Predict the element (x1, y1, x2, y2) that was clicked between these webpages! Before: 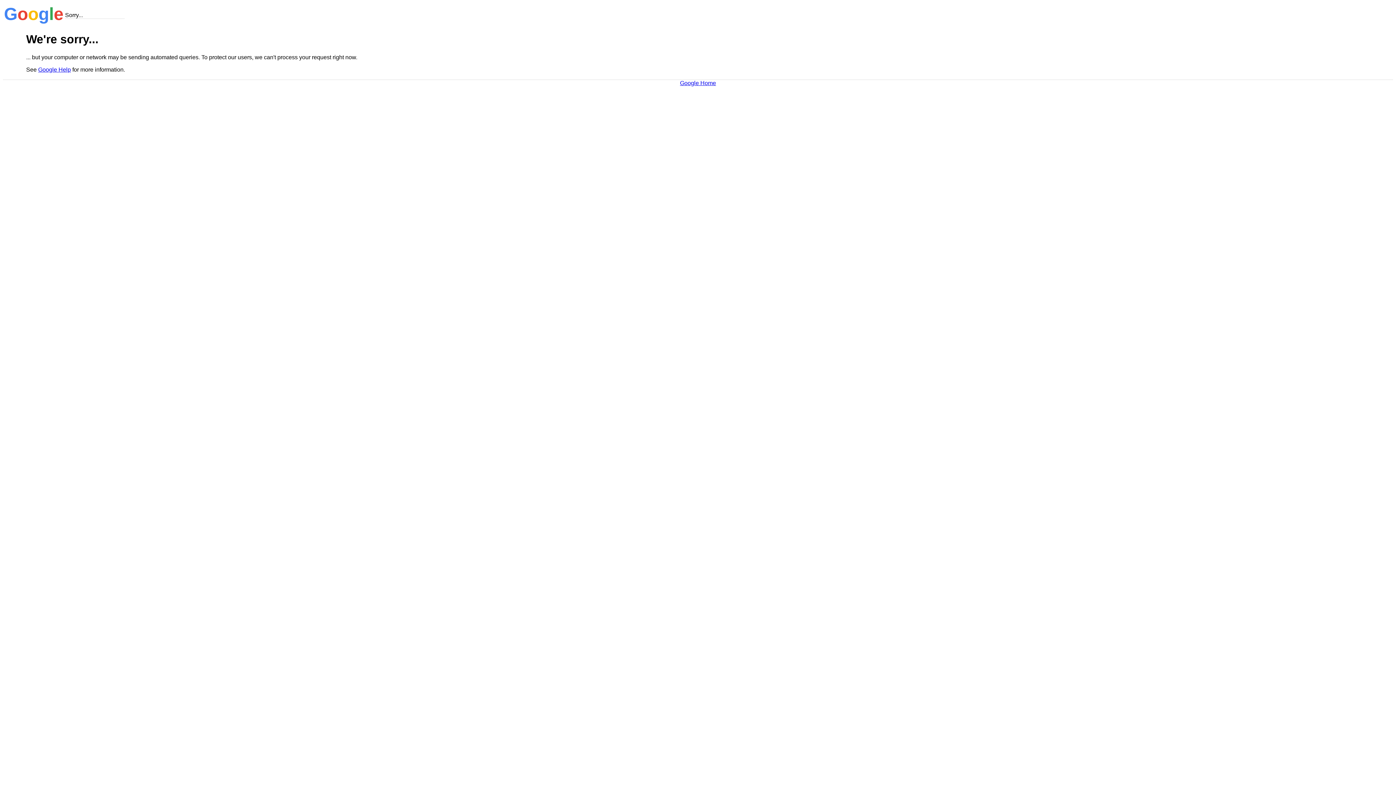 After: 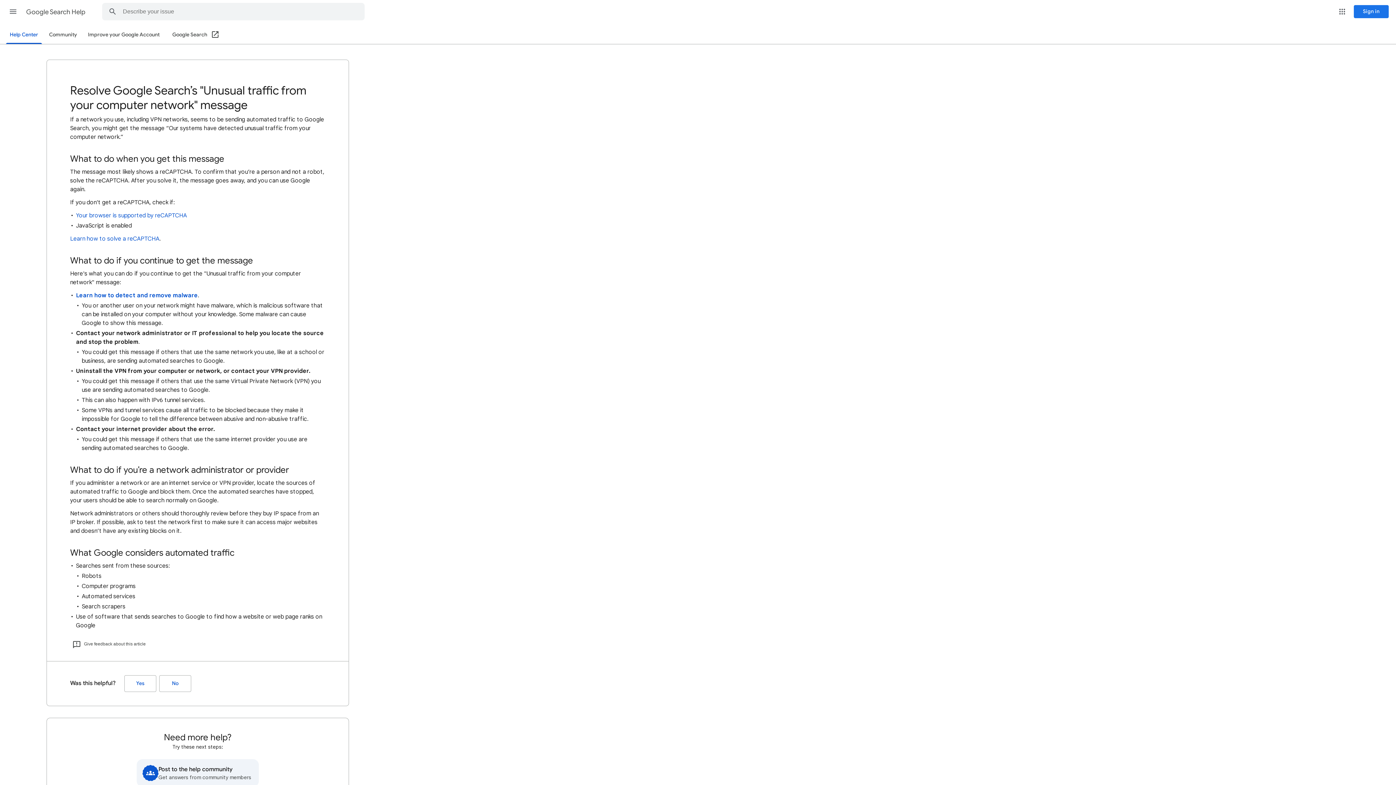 Action: bbox: (38, 66, 70, 72) label: Google Help